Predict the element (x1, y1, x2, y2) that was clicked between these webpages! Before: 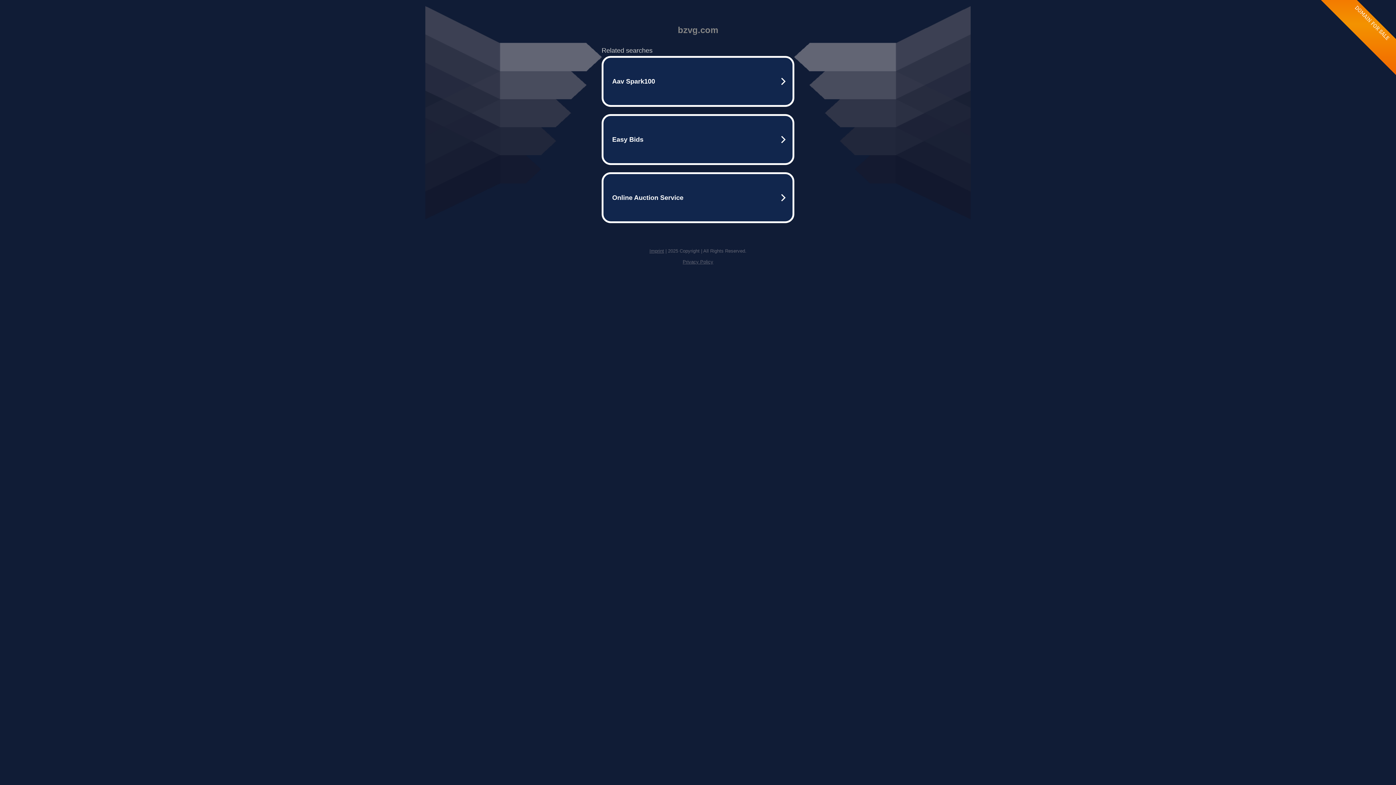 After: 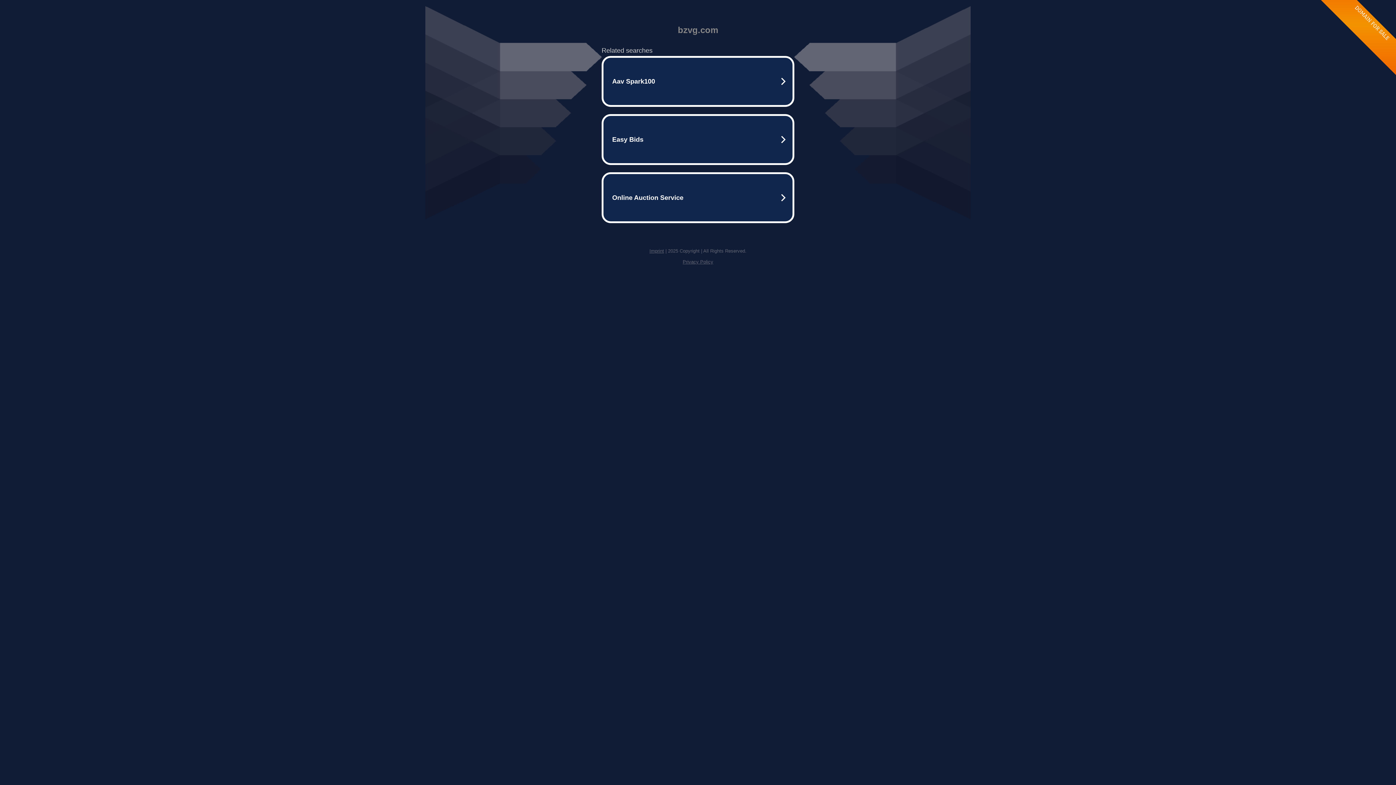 Action: label: Privacy Policy bbox: (682, 259, 713, 264)